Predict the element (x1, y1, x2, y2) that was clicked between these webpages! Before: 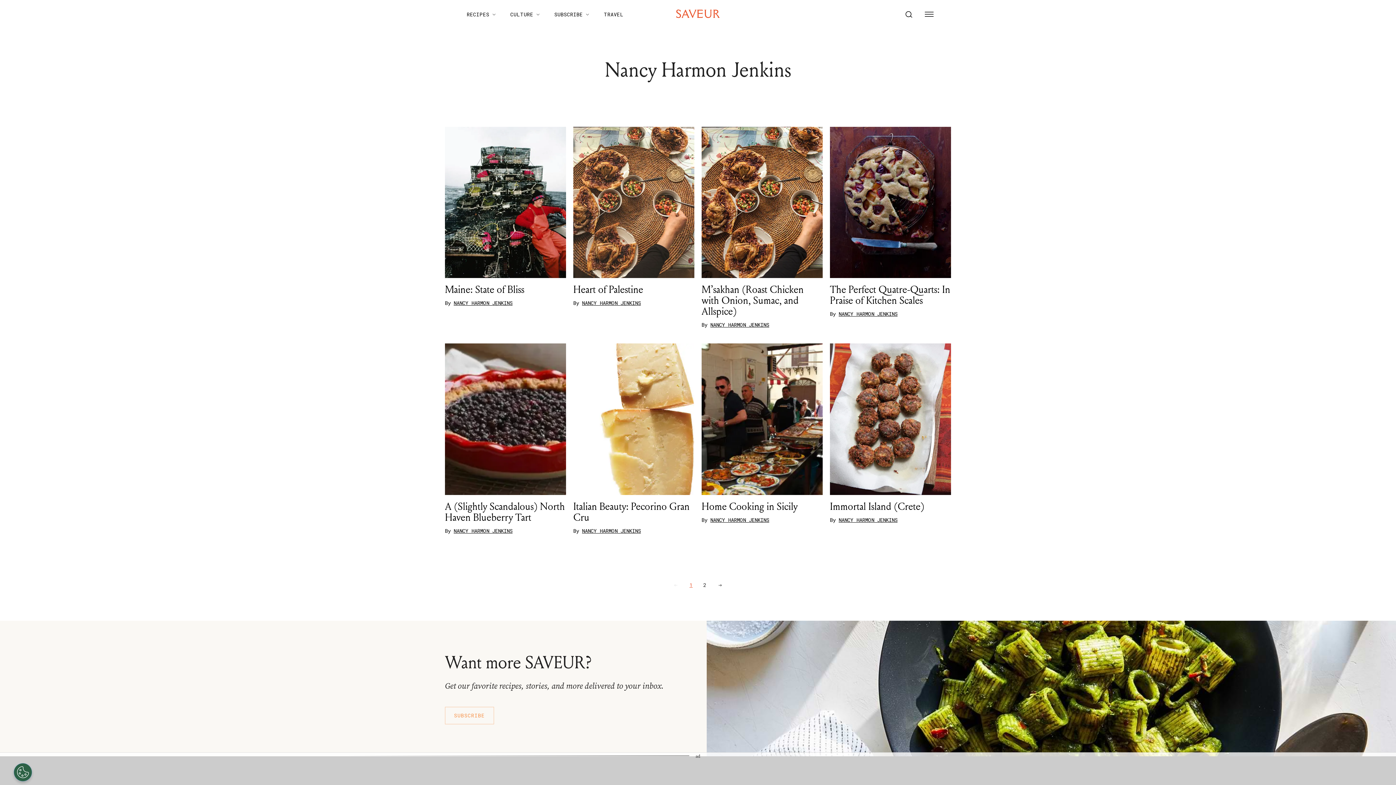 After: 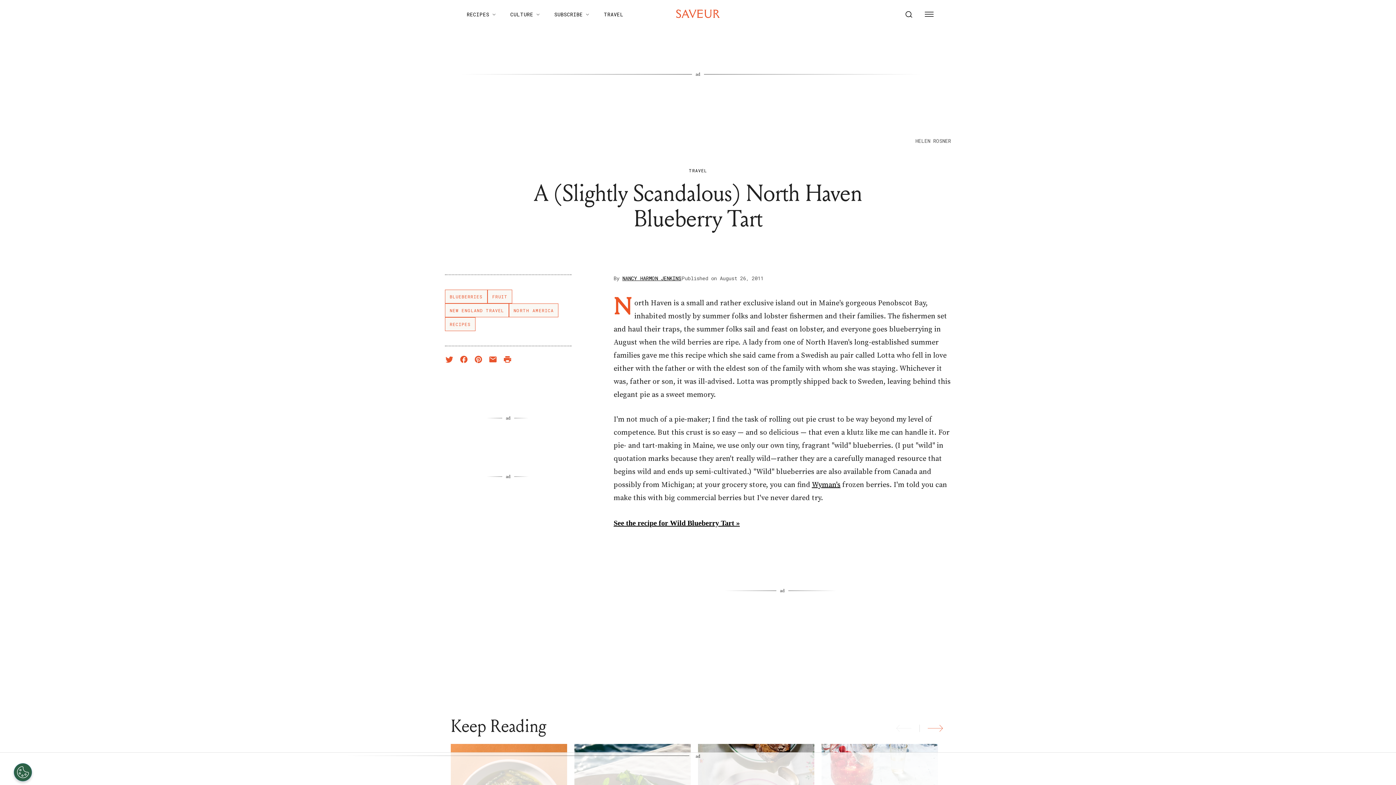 Action: bbox: (445, 343, 566, 495)